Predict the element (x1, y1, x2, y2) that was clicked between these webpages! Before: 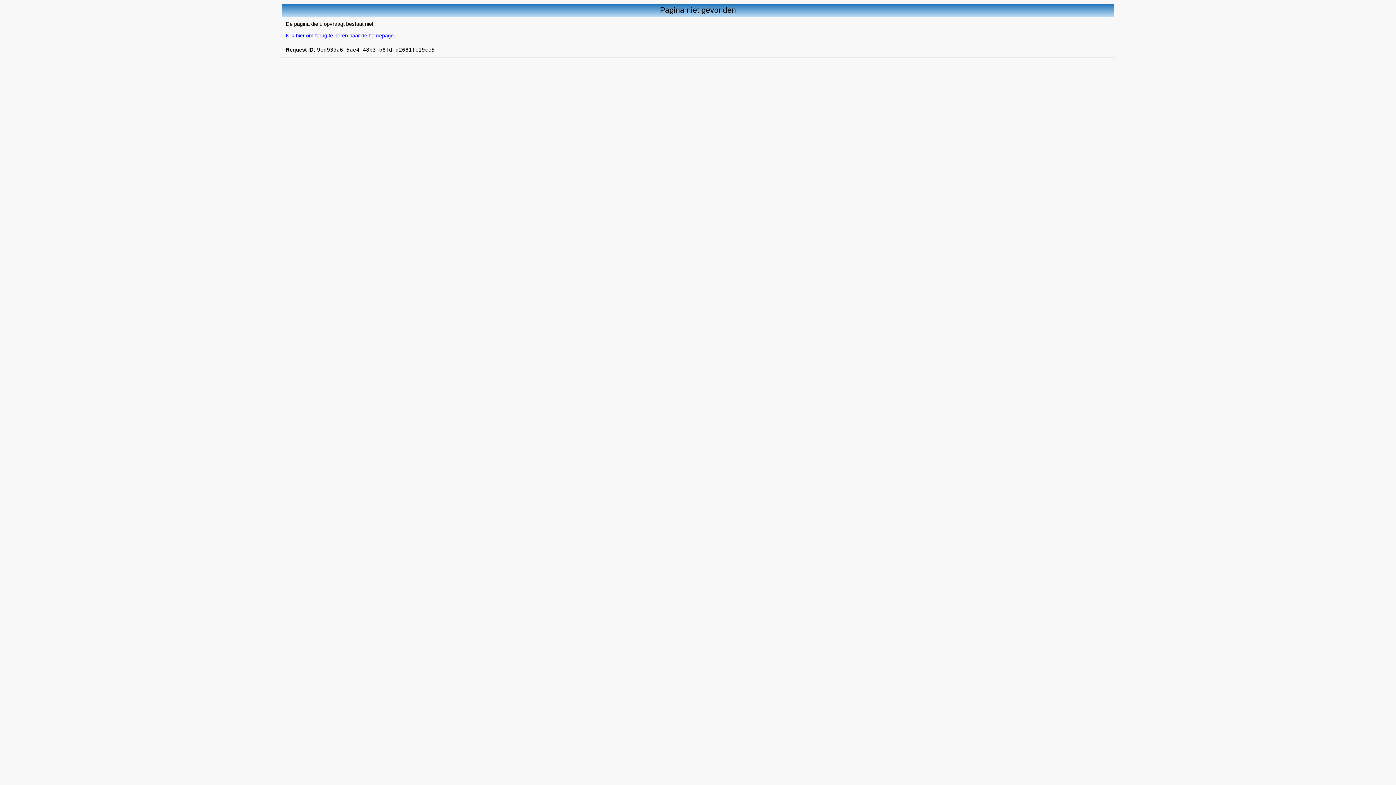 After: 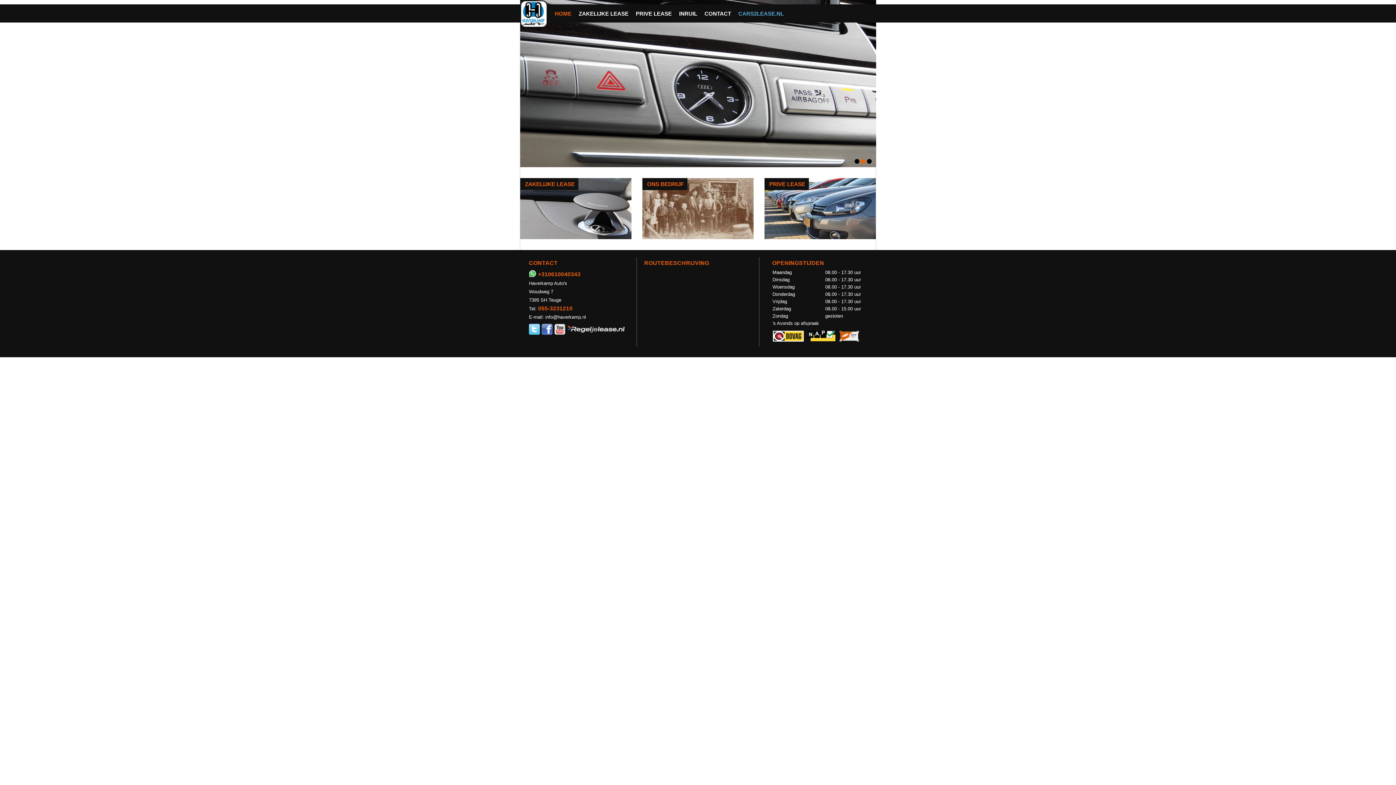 Action: label: Klik hier om terug te keren naar de homepage. bbox: (285, 32, 395, 38)